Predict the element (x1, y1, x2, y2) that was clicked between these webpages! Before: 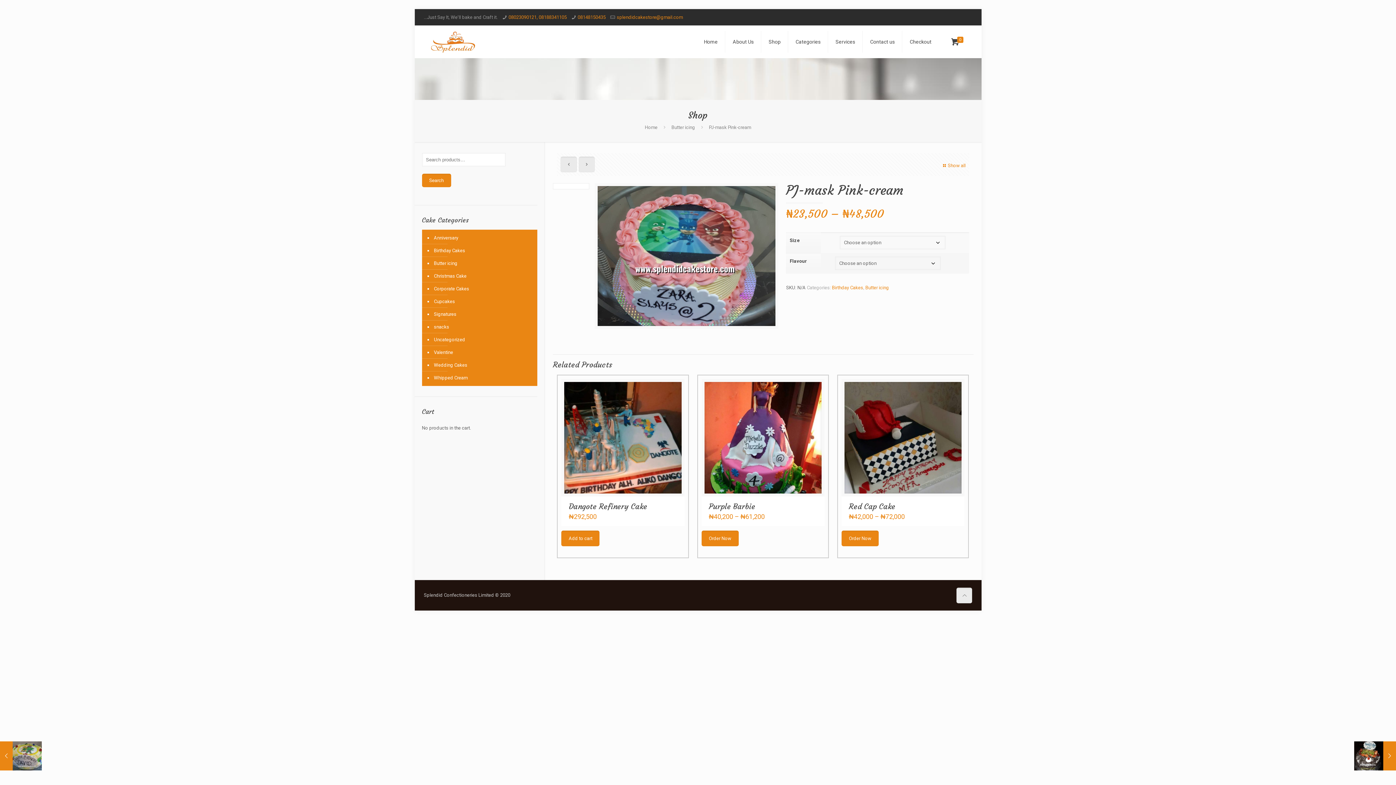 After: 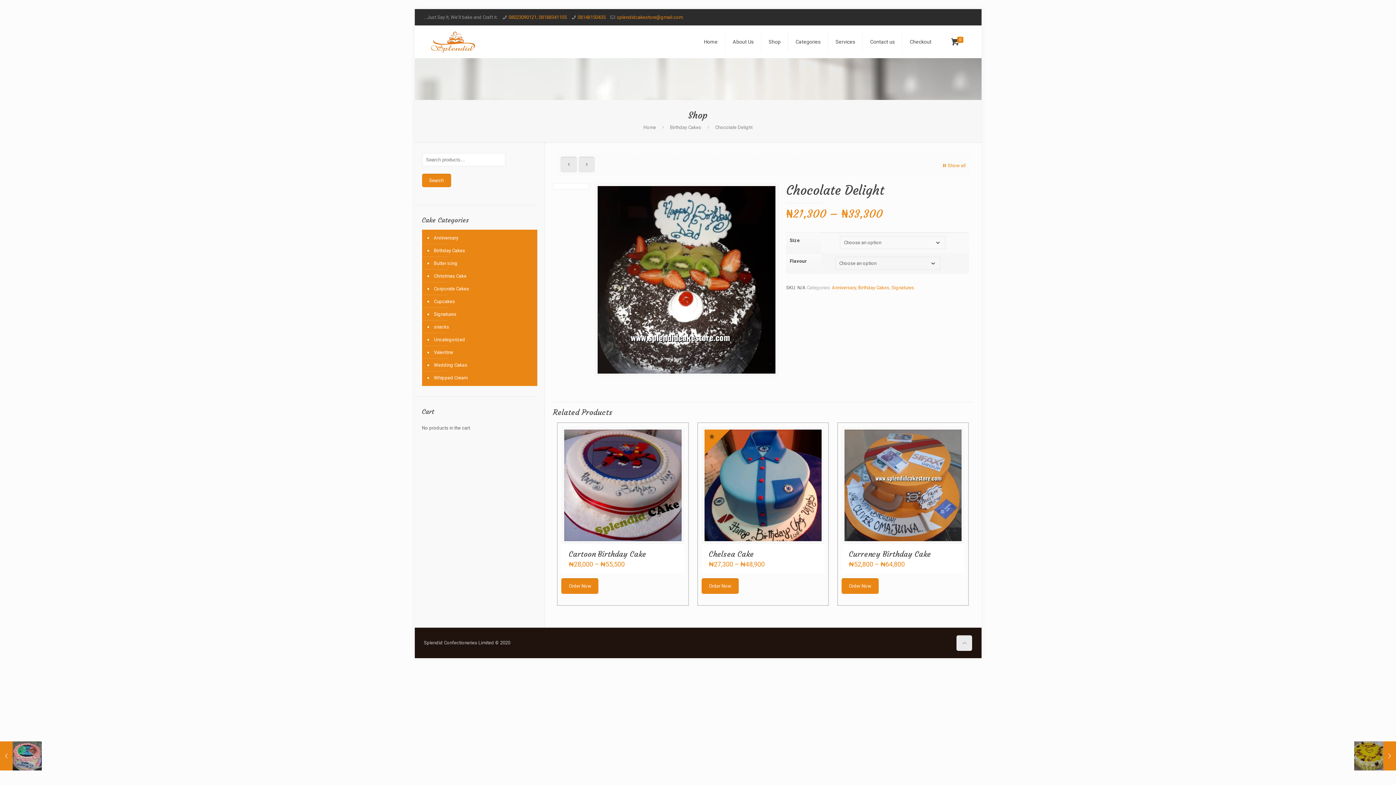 Action: bbox: (1354, 741, 1396, 770) label: Chocolate Delight
August 22, 2018